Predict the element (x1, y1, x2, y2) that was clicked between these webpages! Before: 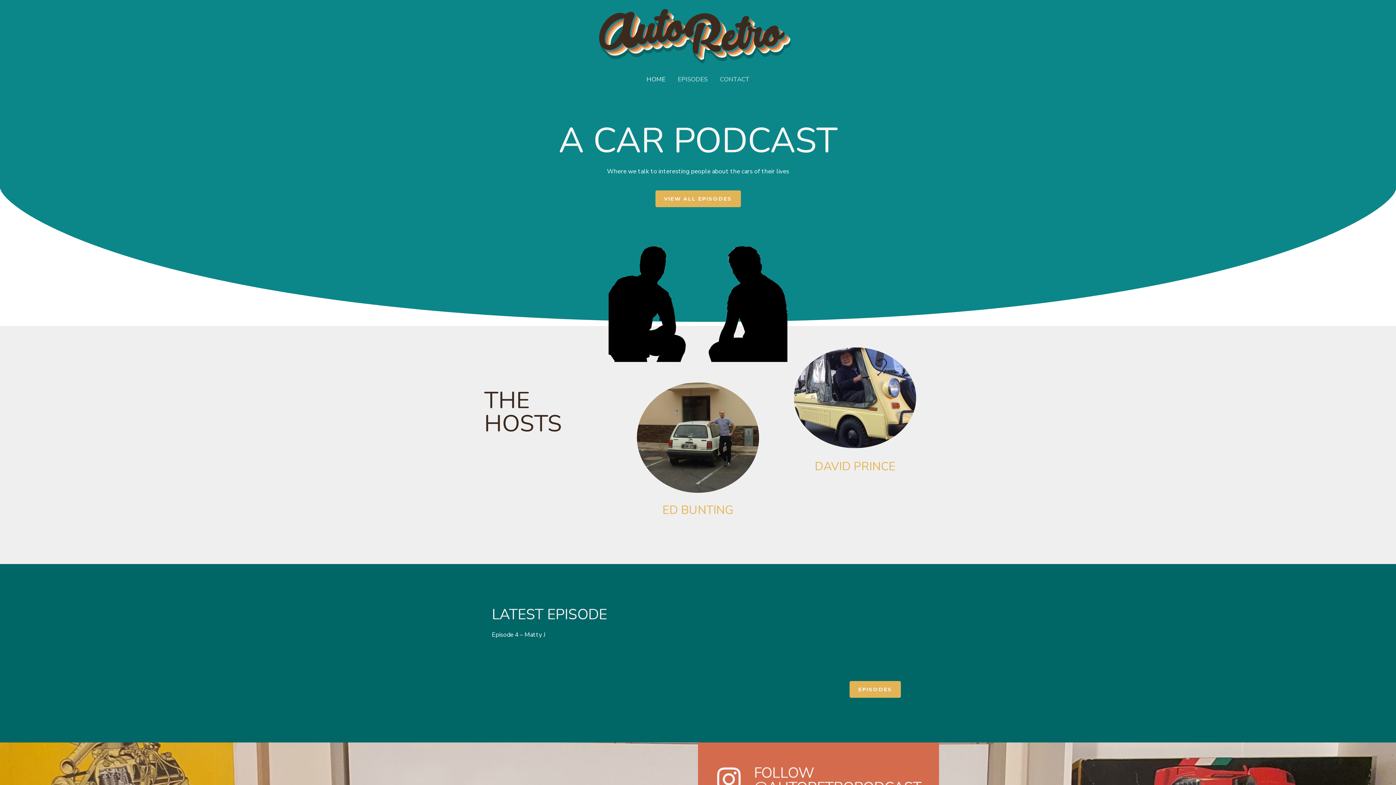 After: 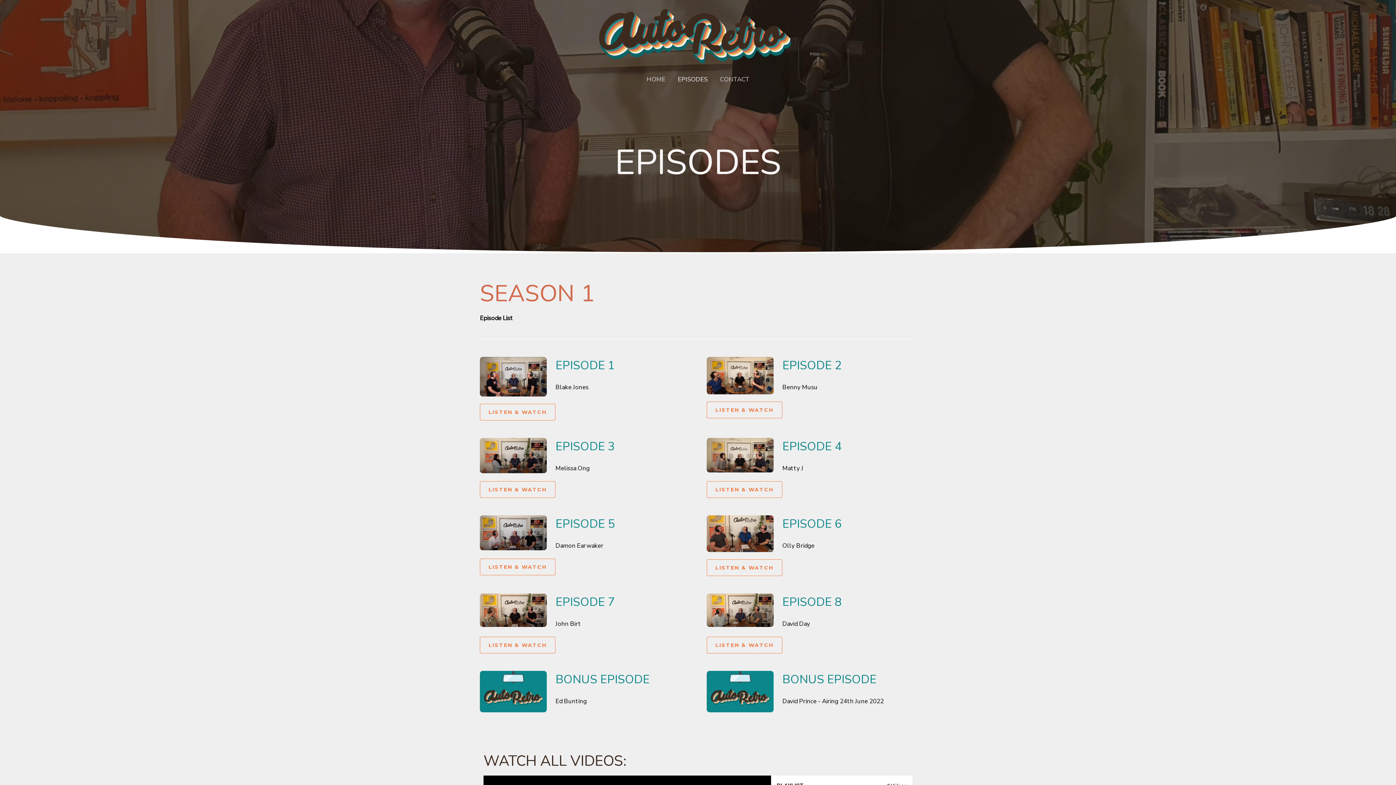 Action: label: VIEW ALL EPISODES bbox: (655, 190, 740, 207)